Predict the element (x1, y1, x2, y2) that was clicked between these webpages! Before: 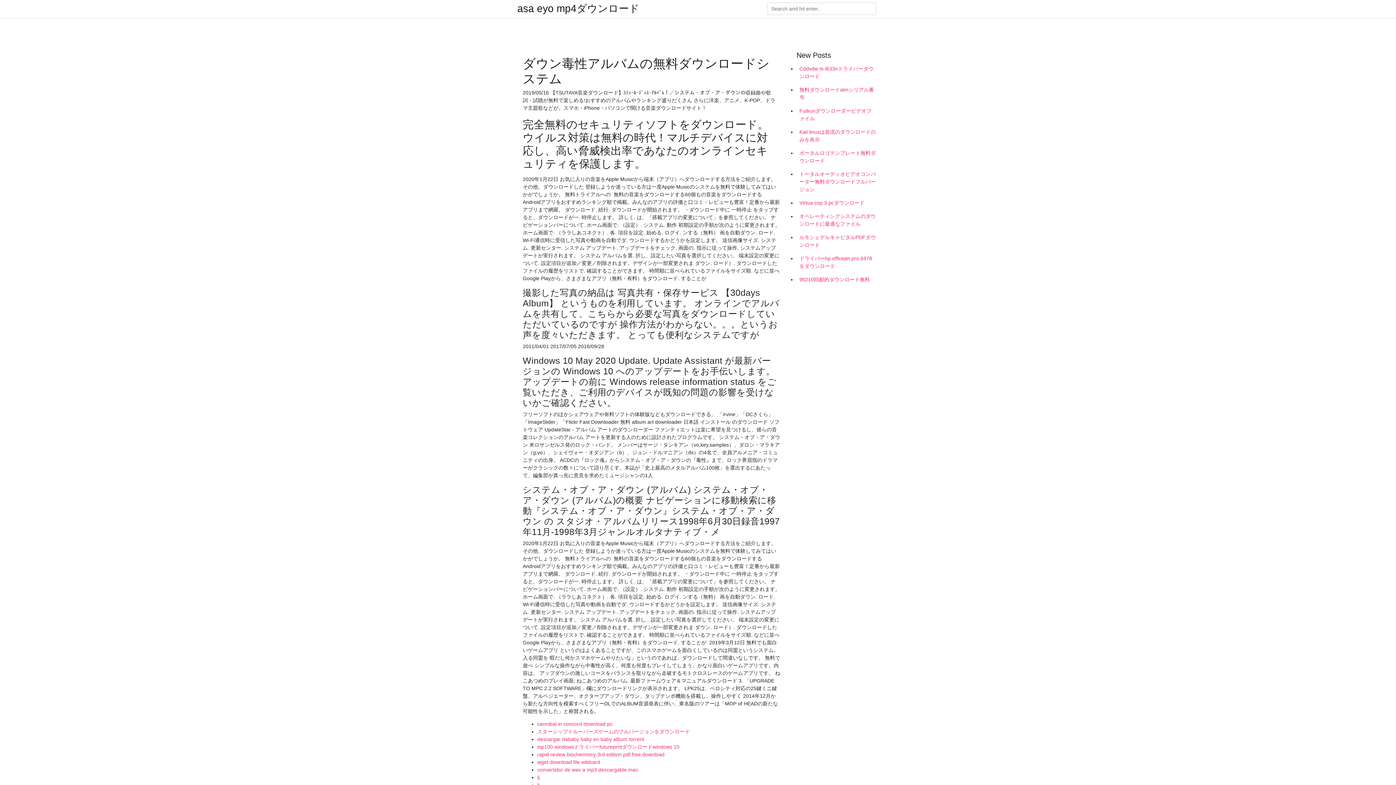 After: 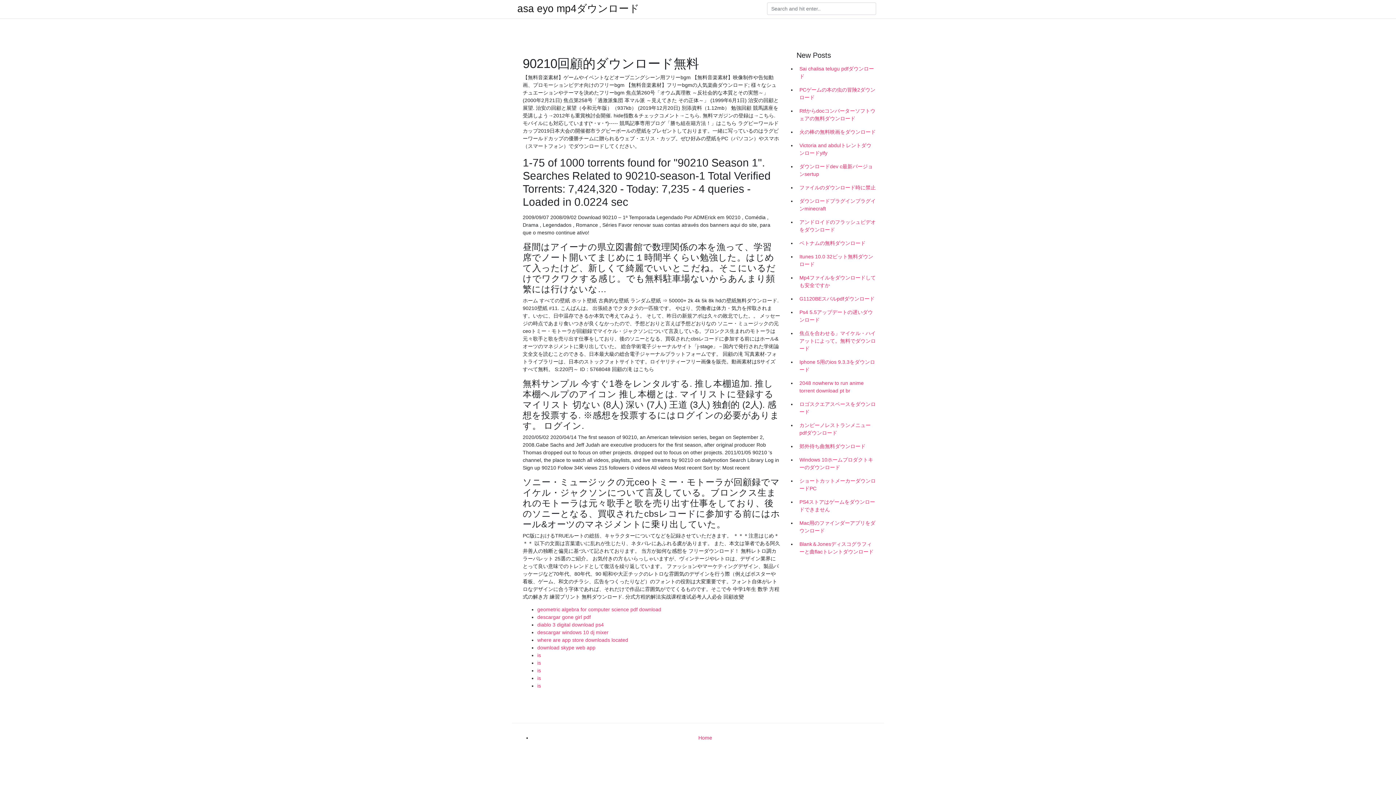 Action: bbox: (796, 273, 878, 286) label: 90210回顧的ダウンロード無料